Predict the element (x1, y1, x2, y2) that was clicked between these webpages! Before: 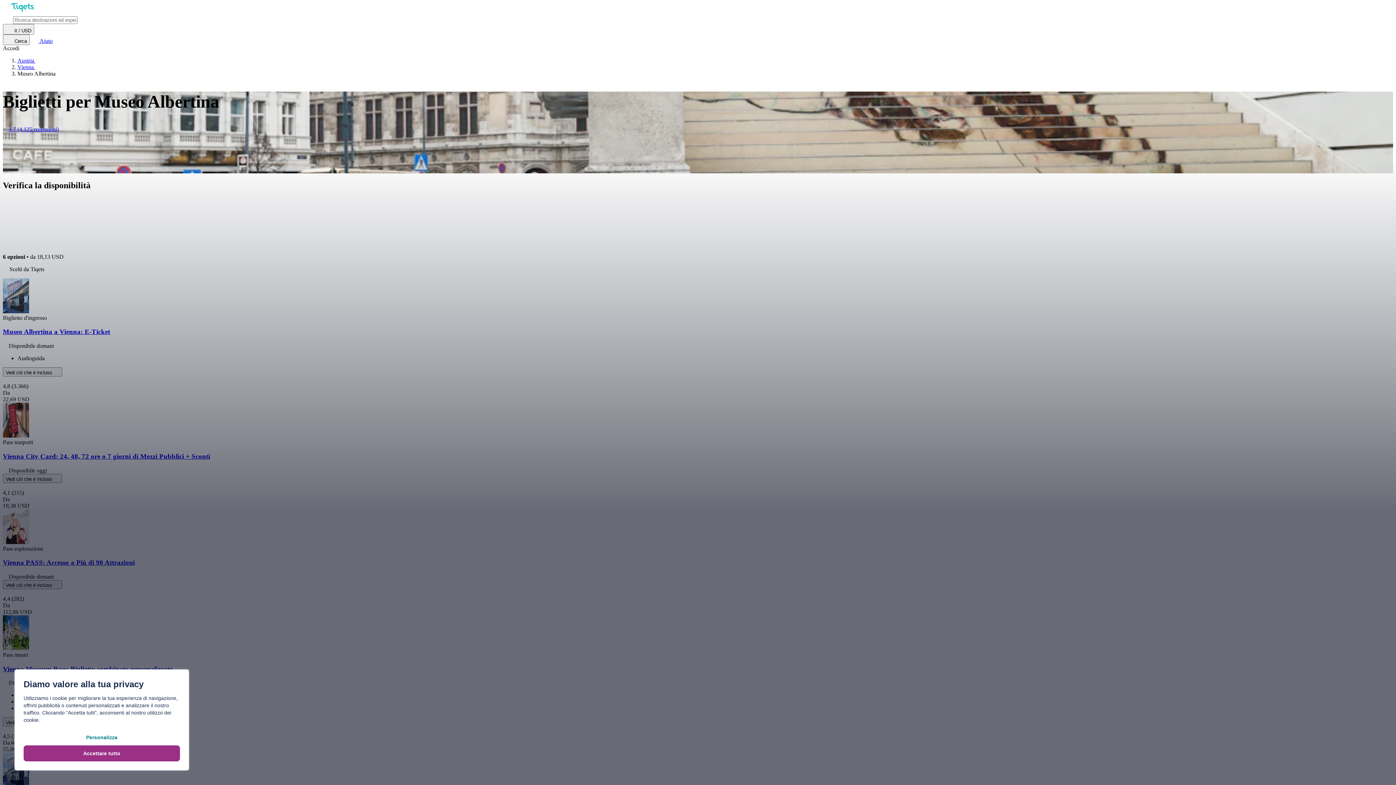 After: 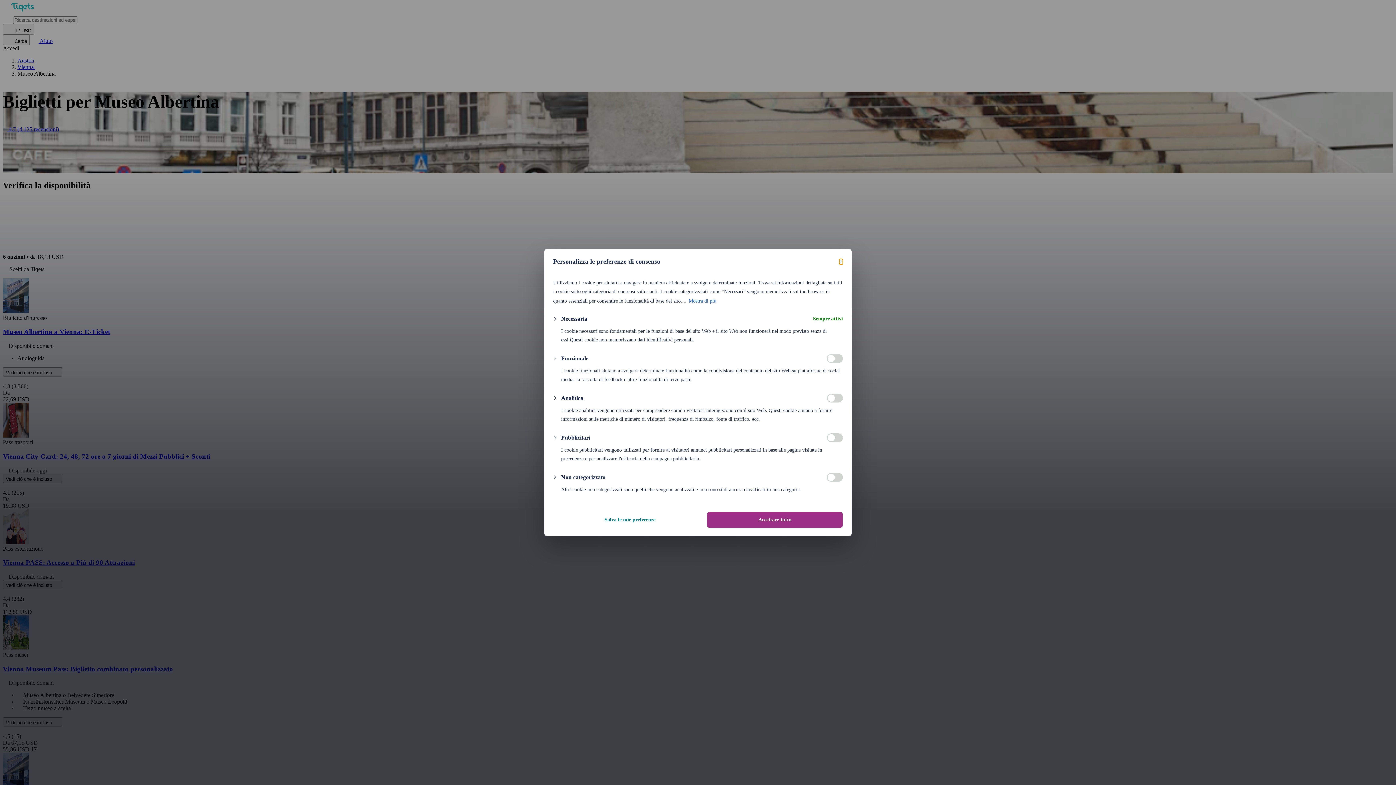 Action: bbox: (23, 729, 180, 745) label: Personalizza